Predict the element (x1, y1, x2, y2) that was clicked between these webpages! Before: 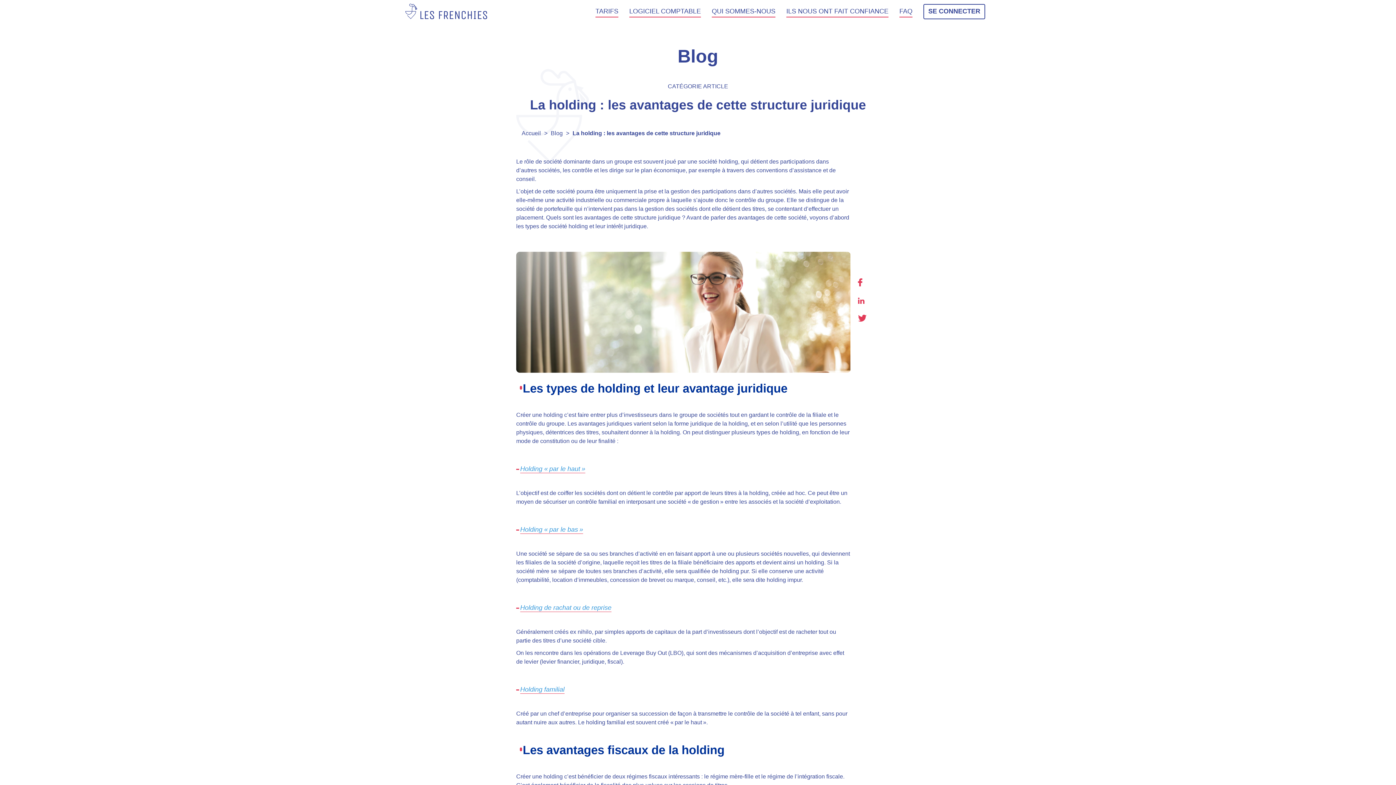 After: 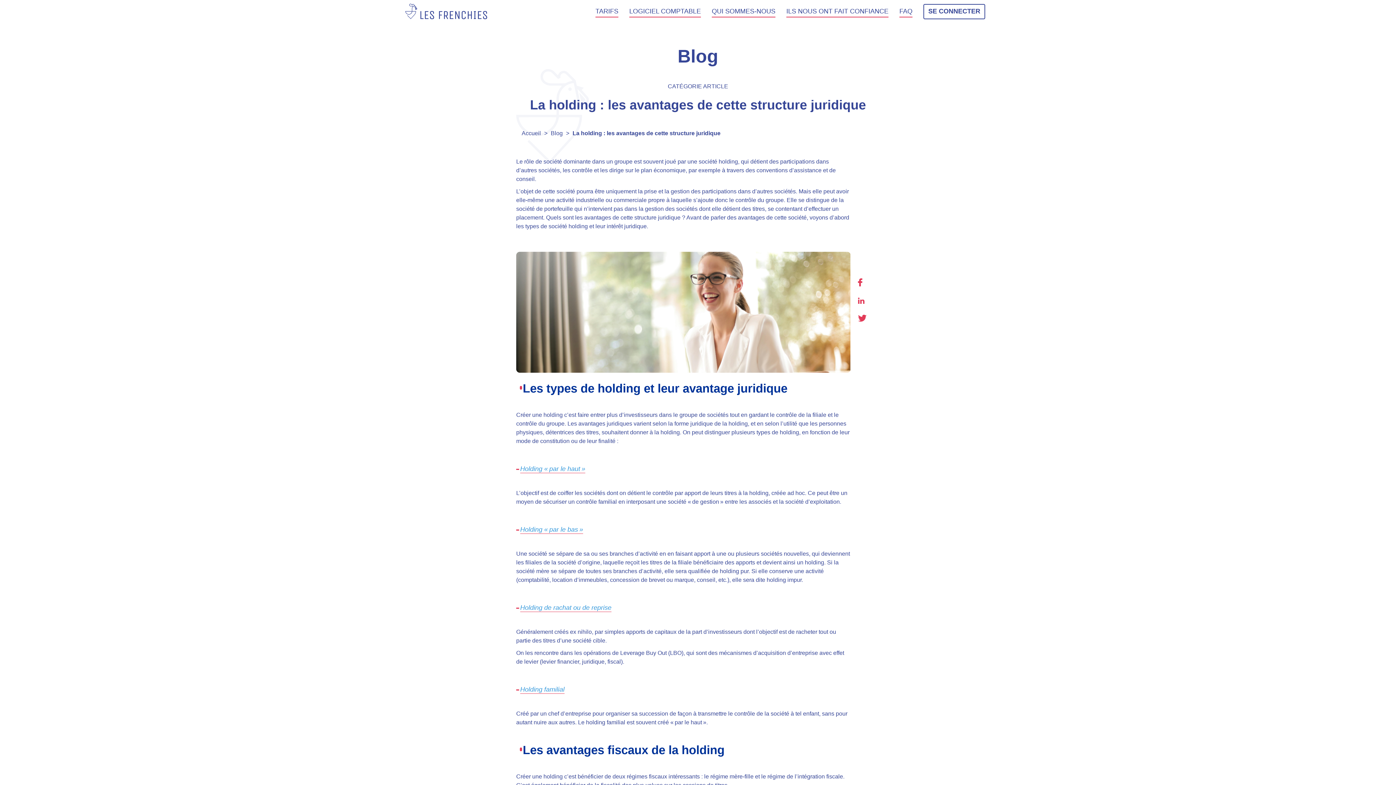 Action: label: linkedin bbox: (858, 297, 864, 304)